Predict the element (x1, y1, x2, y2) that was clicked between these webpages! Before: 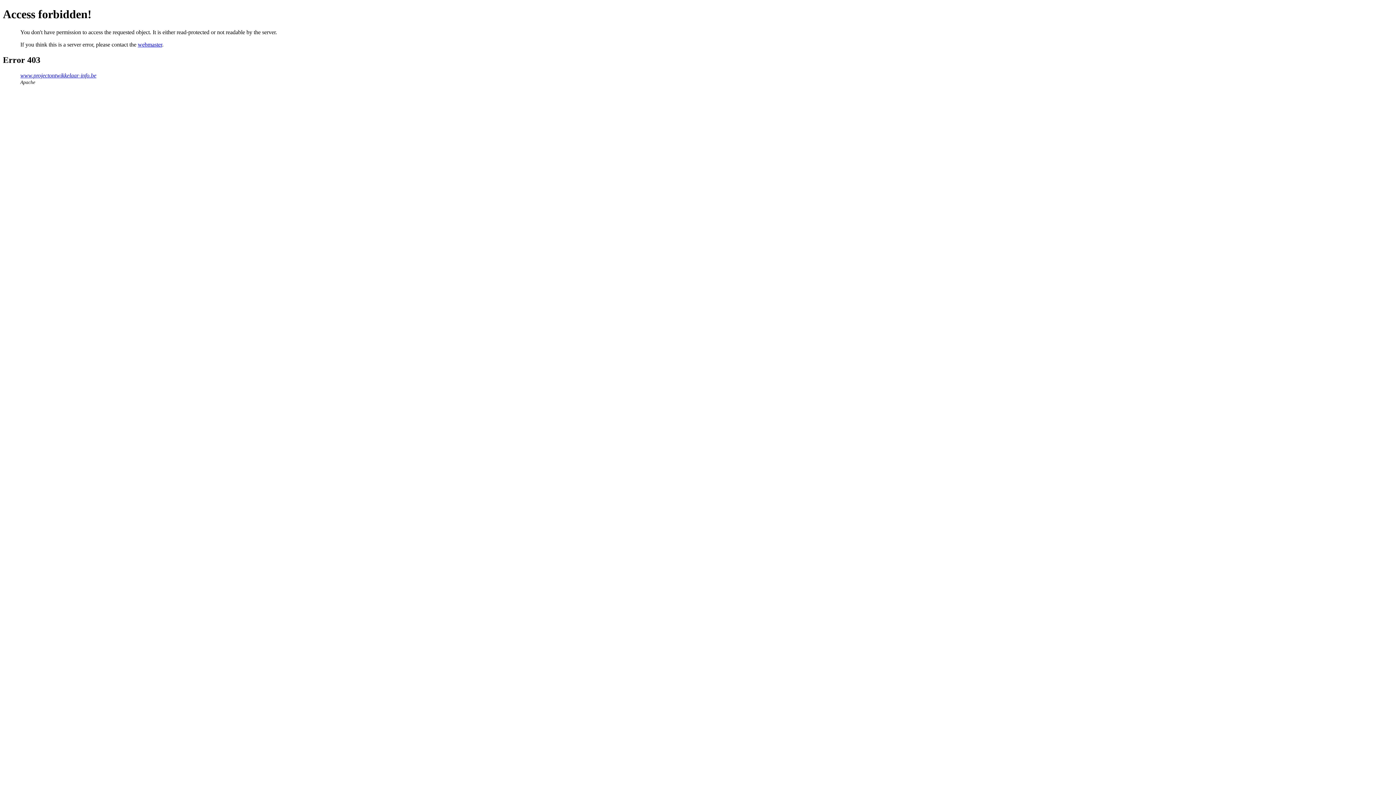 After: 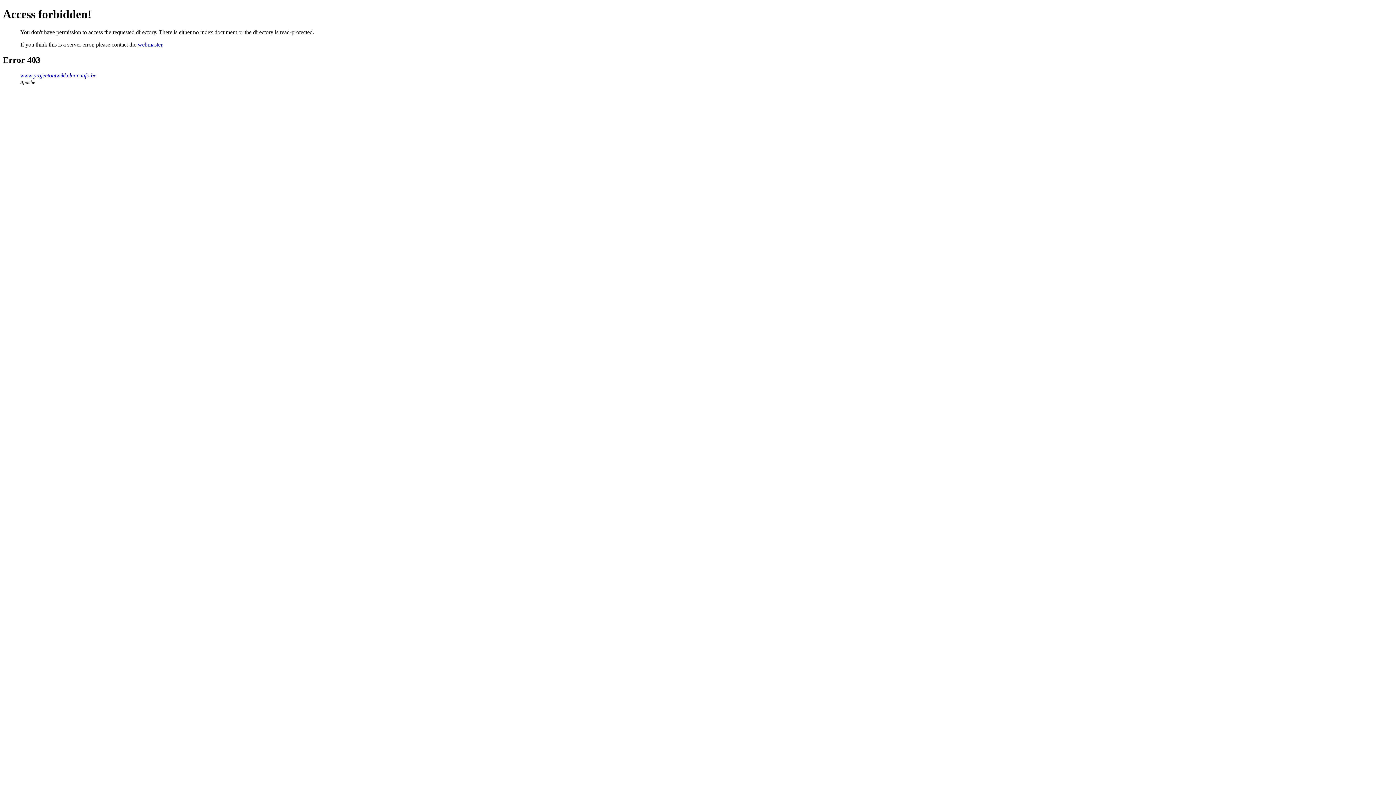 Action: bbox: (20, 72, 96, 78) label: www.projectontwikkelaar-info.be